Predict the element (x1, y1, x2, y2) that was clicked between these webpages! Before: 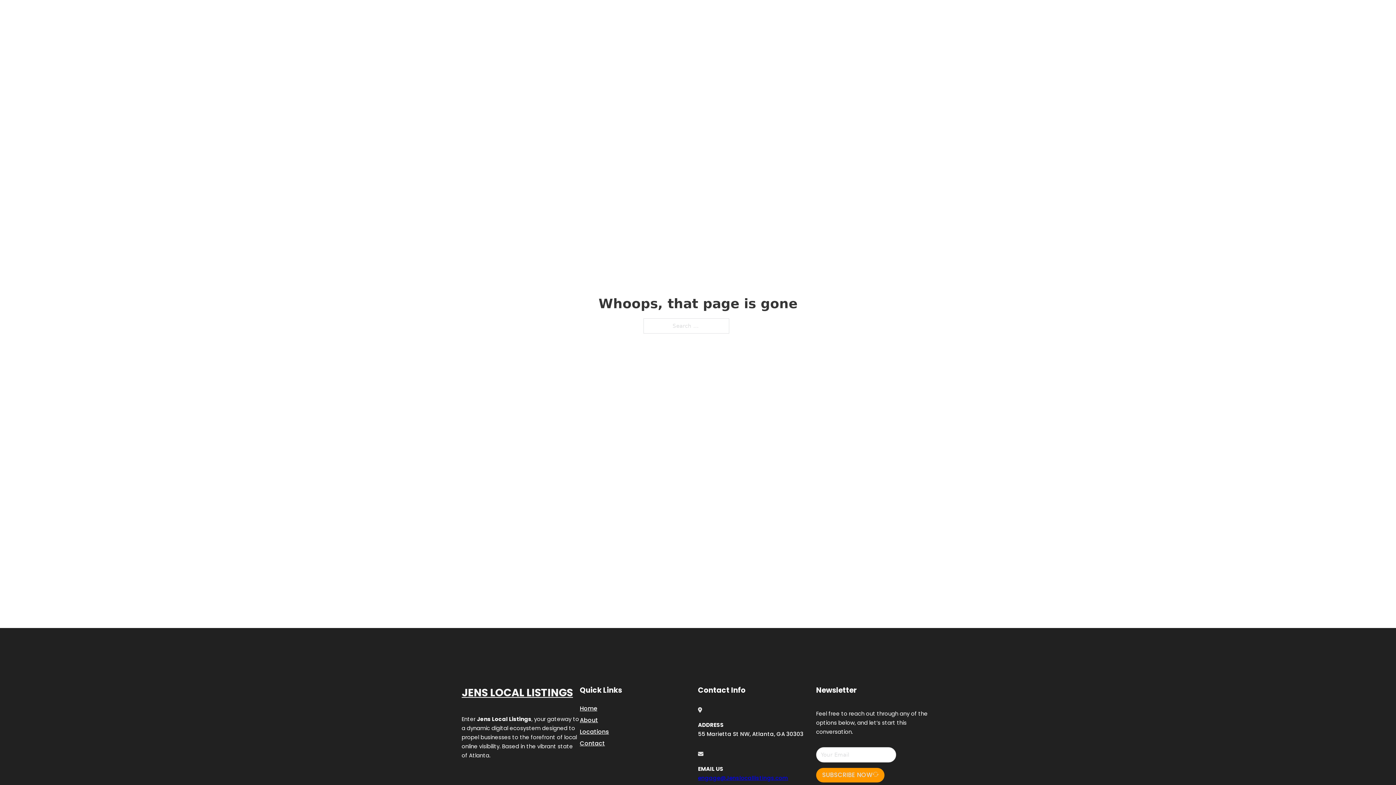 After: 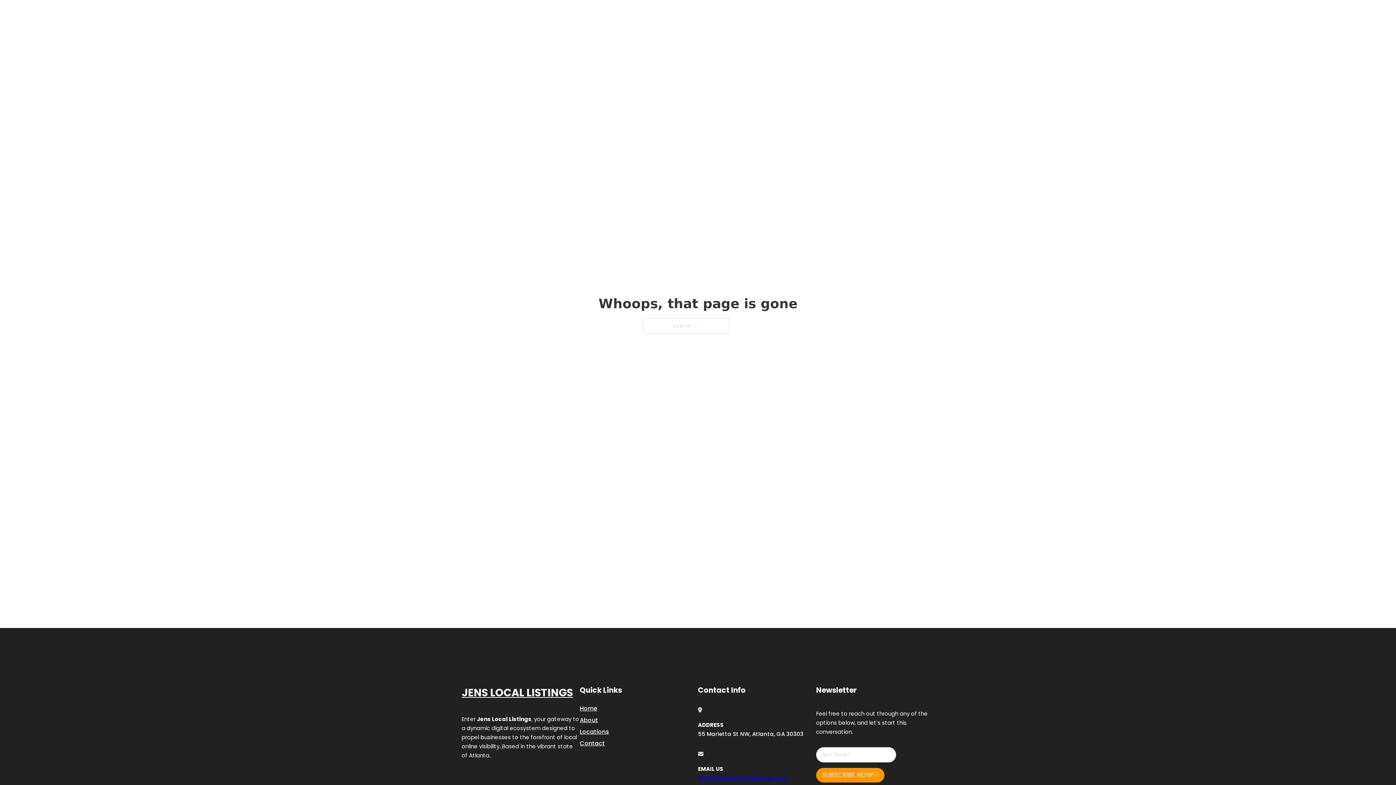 Action: label: engage@Jenslocallistings.com bbox: (698, 774, 788, 782)